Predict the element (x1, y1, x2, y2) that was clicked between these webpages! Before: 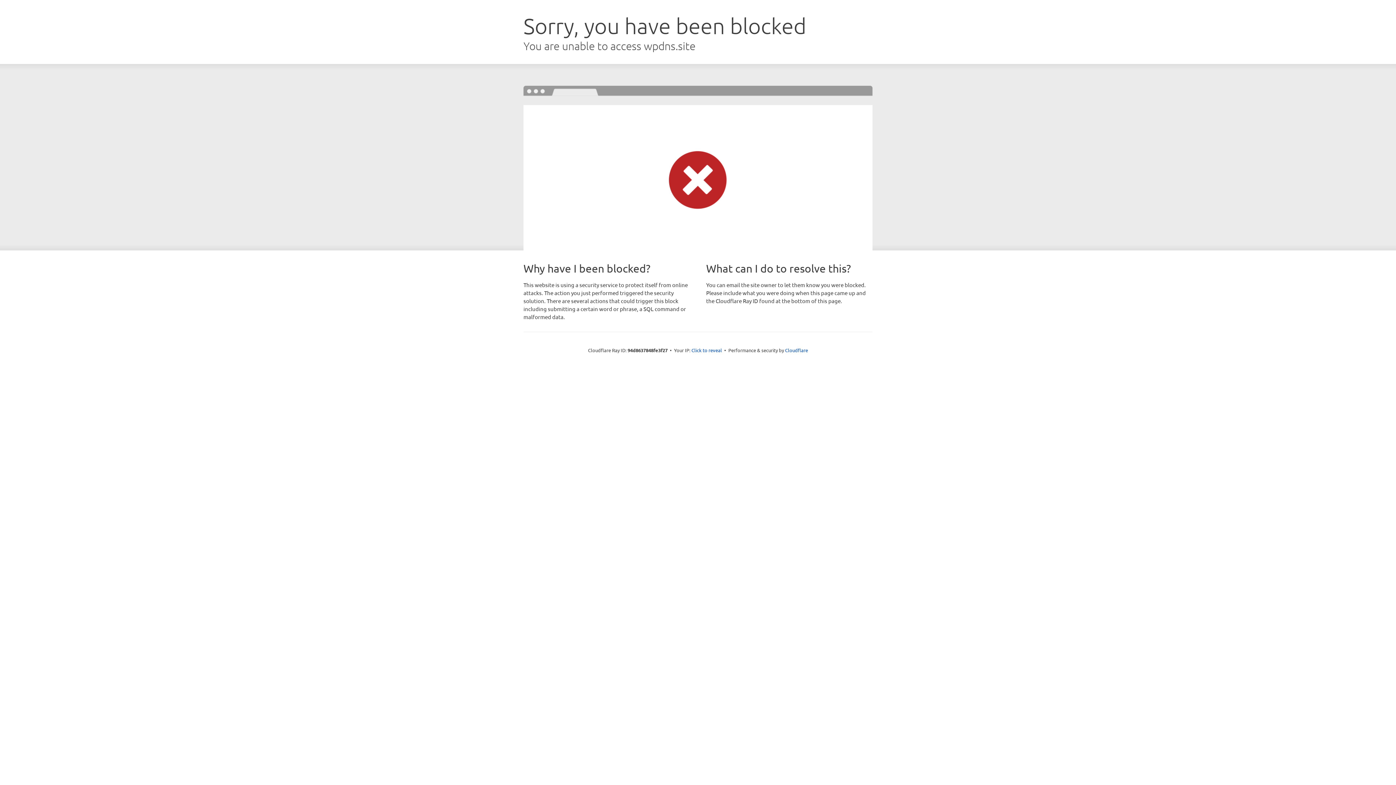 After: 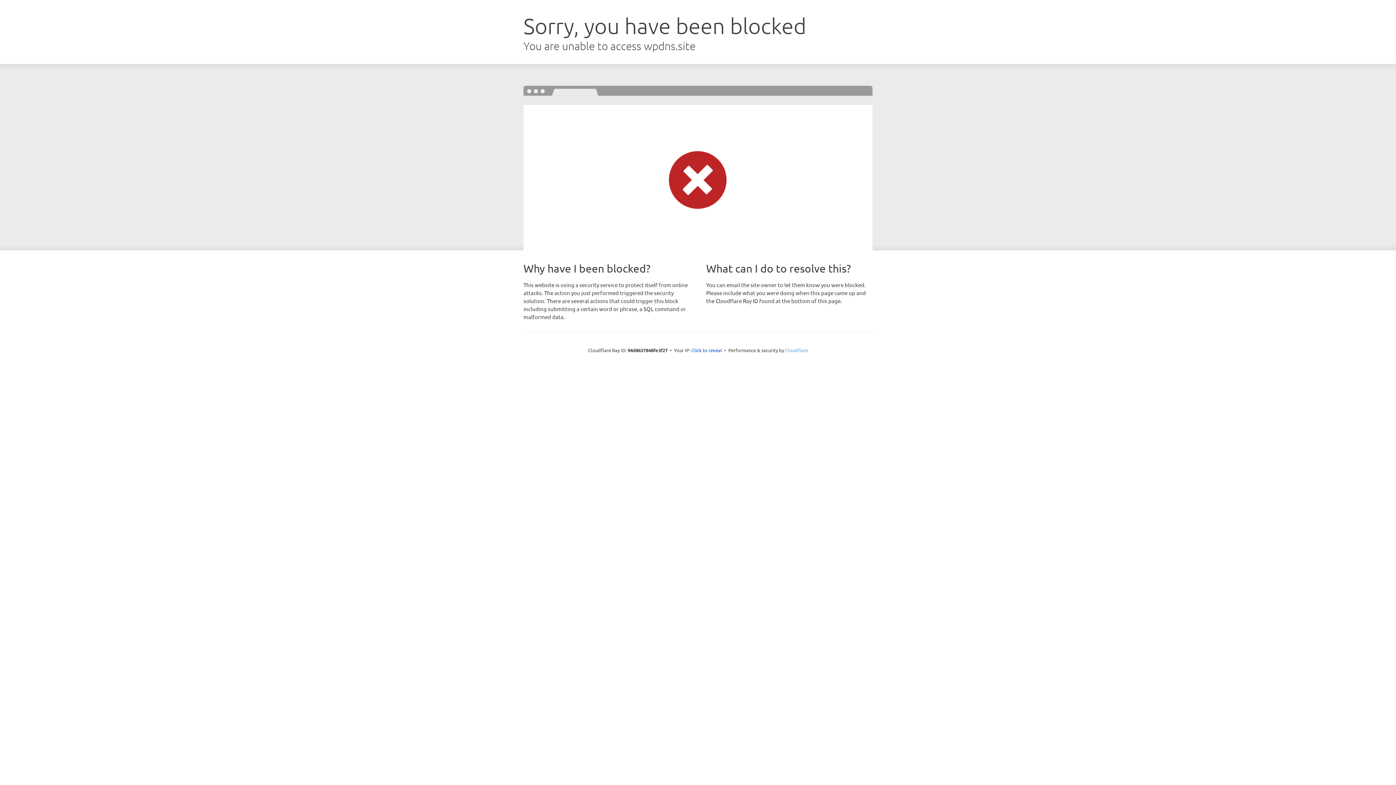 Action: bbox: (785, 347, 808, 353) label: Cloudflare